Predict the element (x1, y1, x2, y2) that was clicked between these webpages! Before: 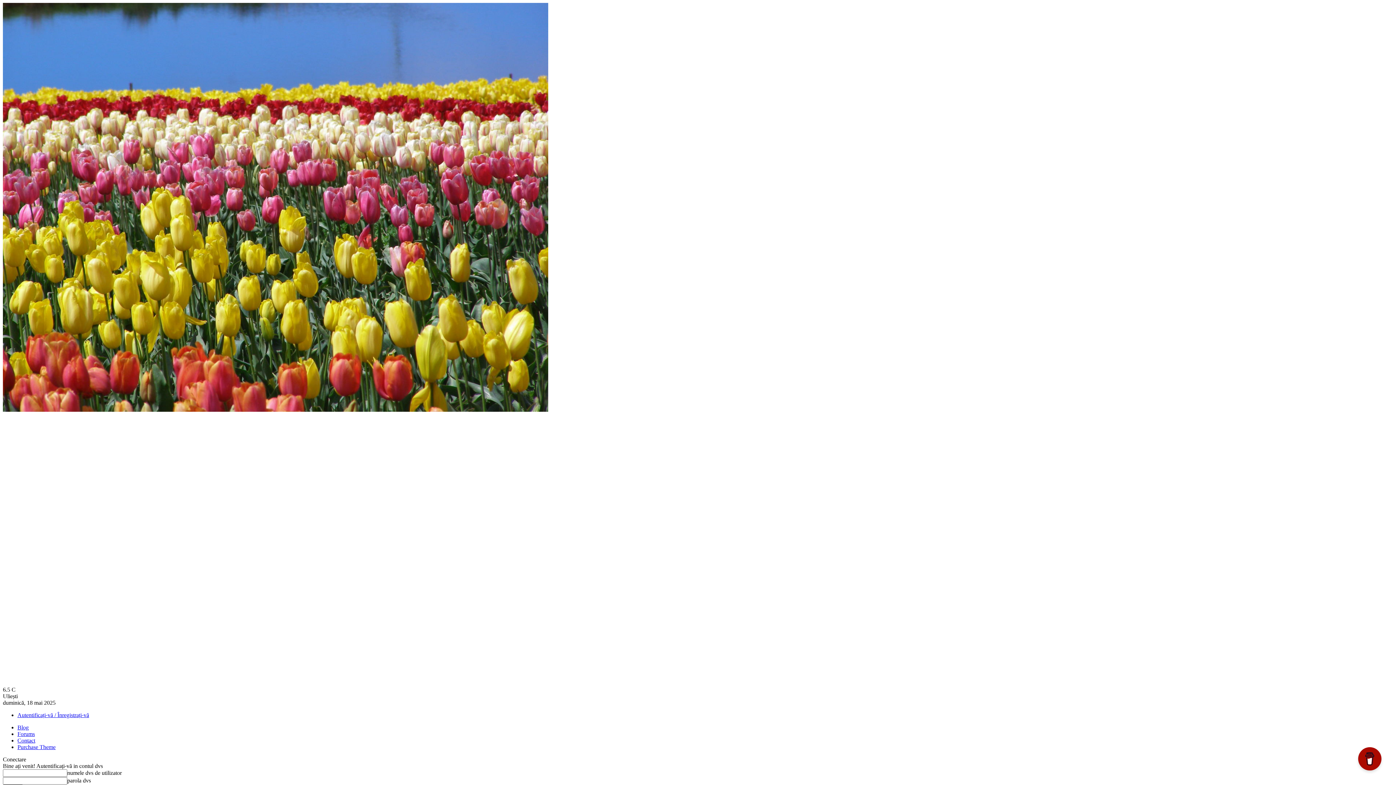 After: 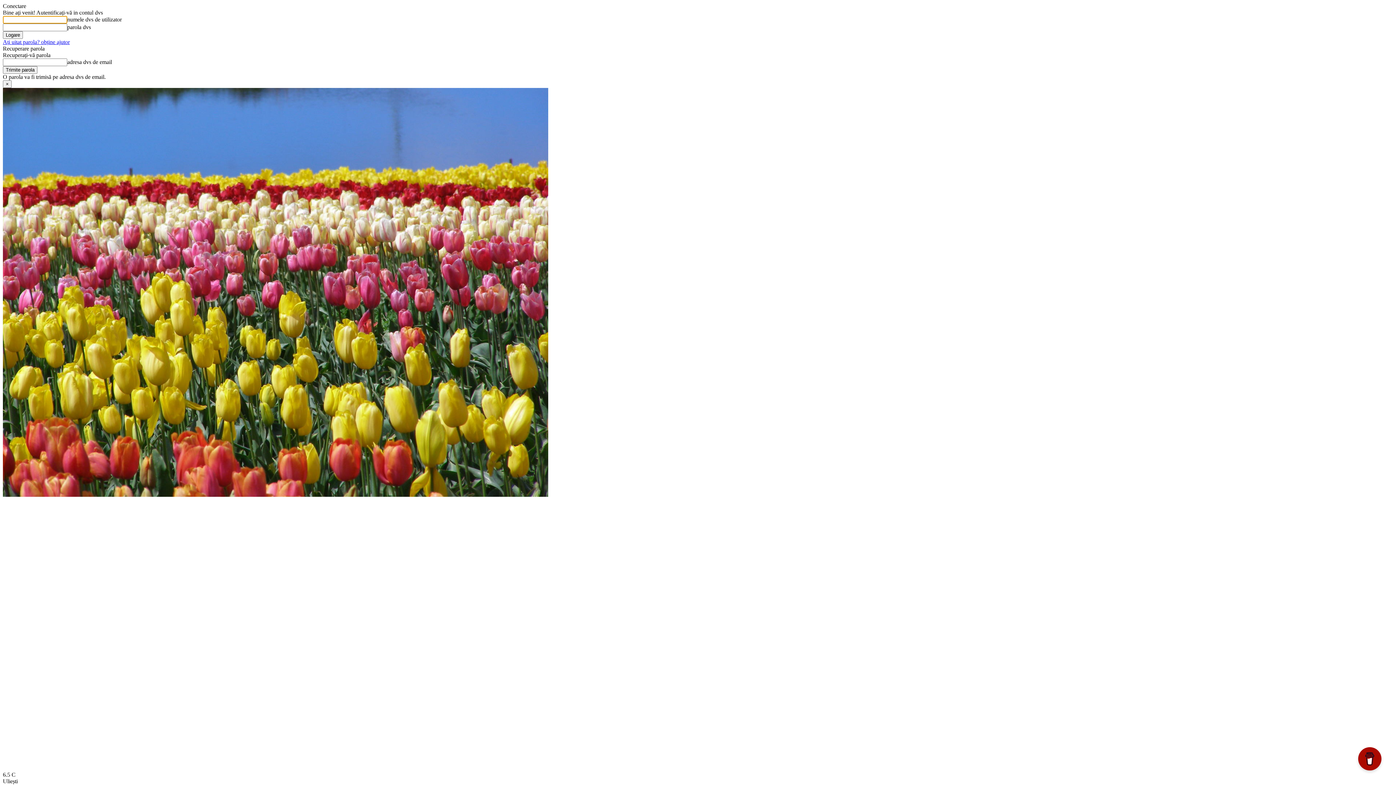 Action: bbox: (17, 712, 89, 718) label: Autentificați-vă / Înregistrați-vă